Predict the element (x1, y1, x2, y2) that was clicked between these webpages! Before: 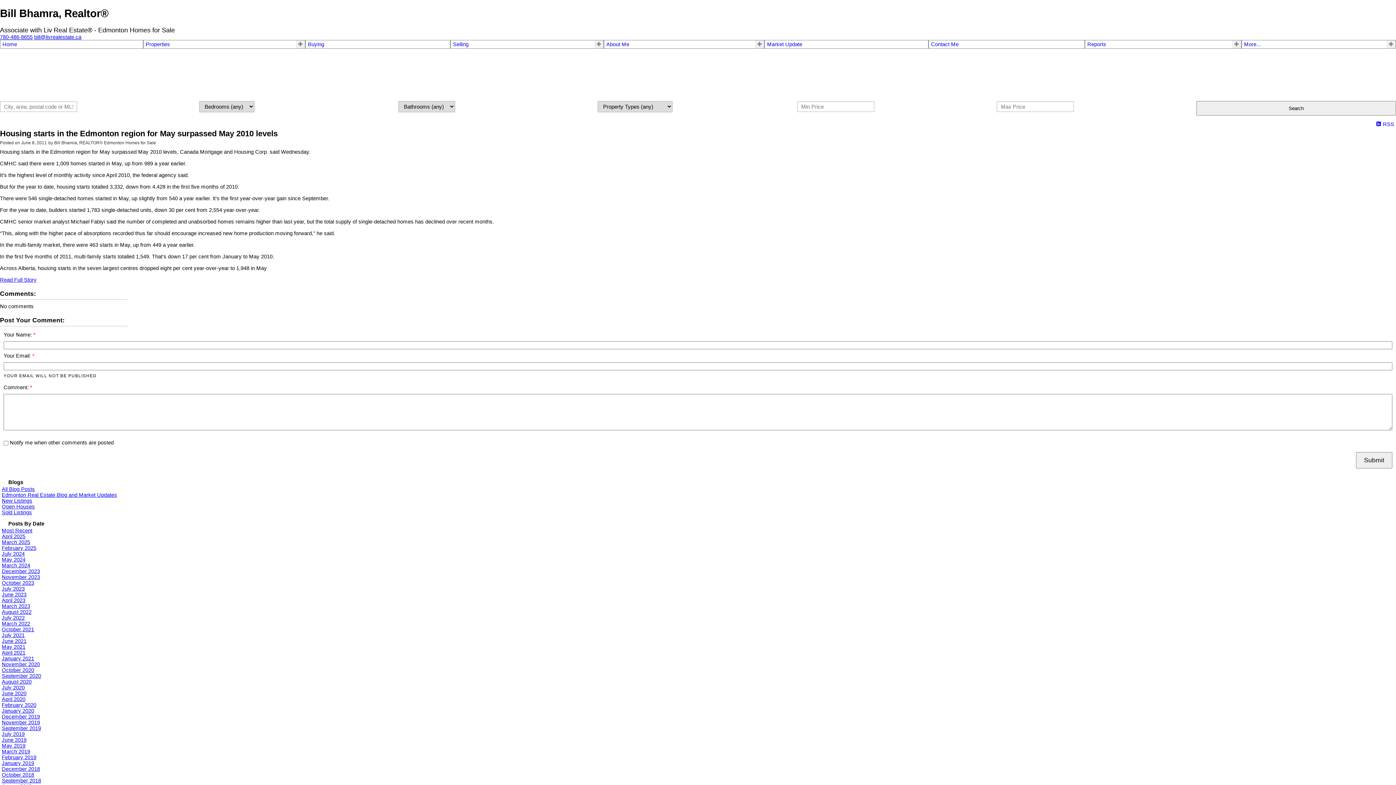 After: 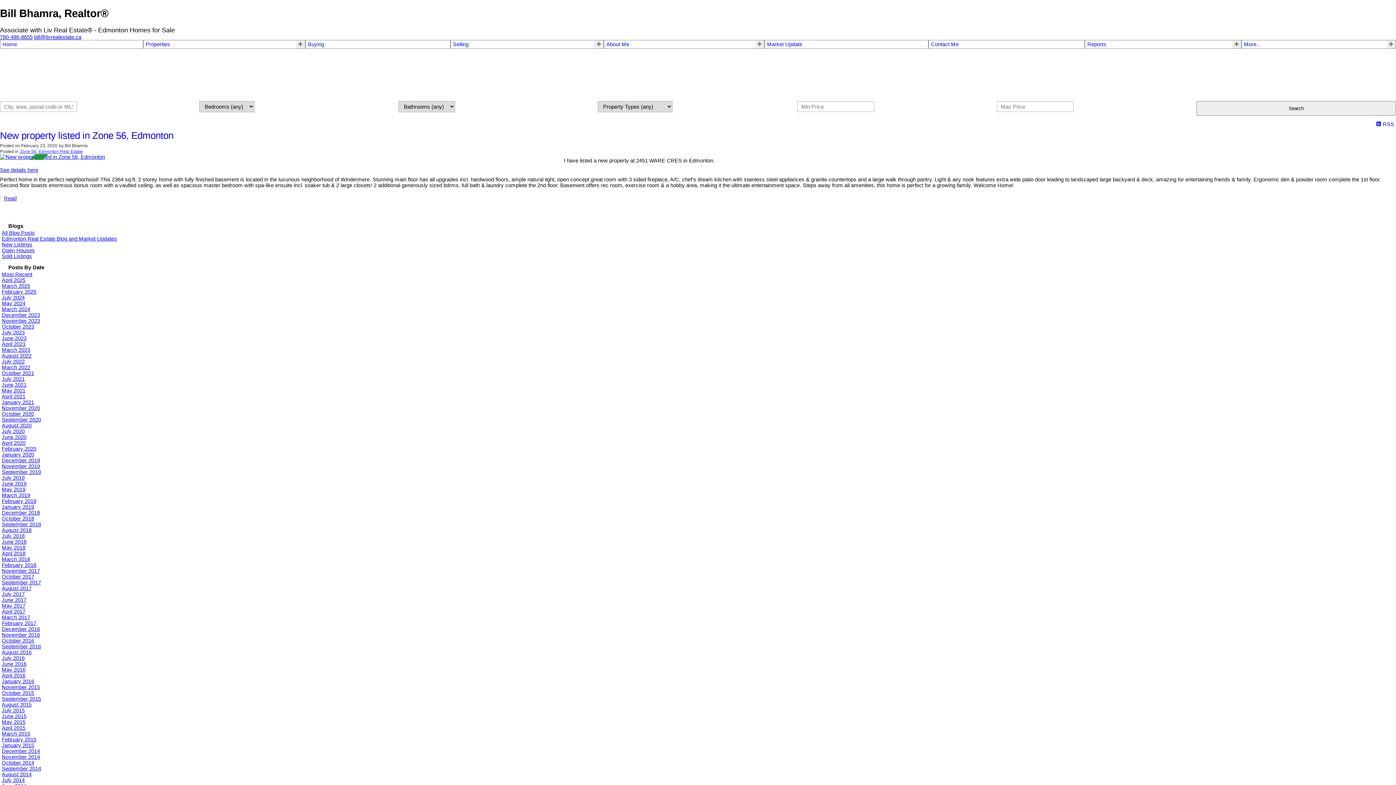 Action: label: February 2020 bbox: (1, 702, 36, 708)